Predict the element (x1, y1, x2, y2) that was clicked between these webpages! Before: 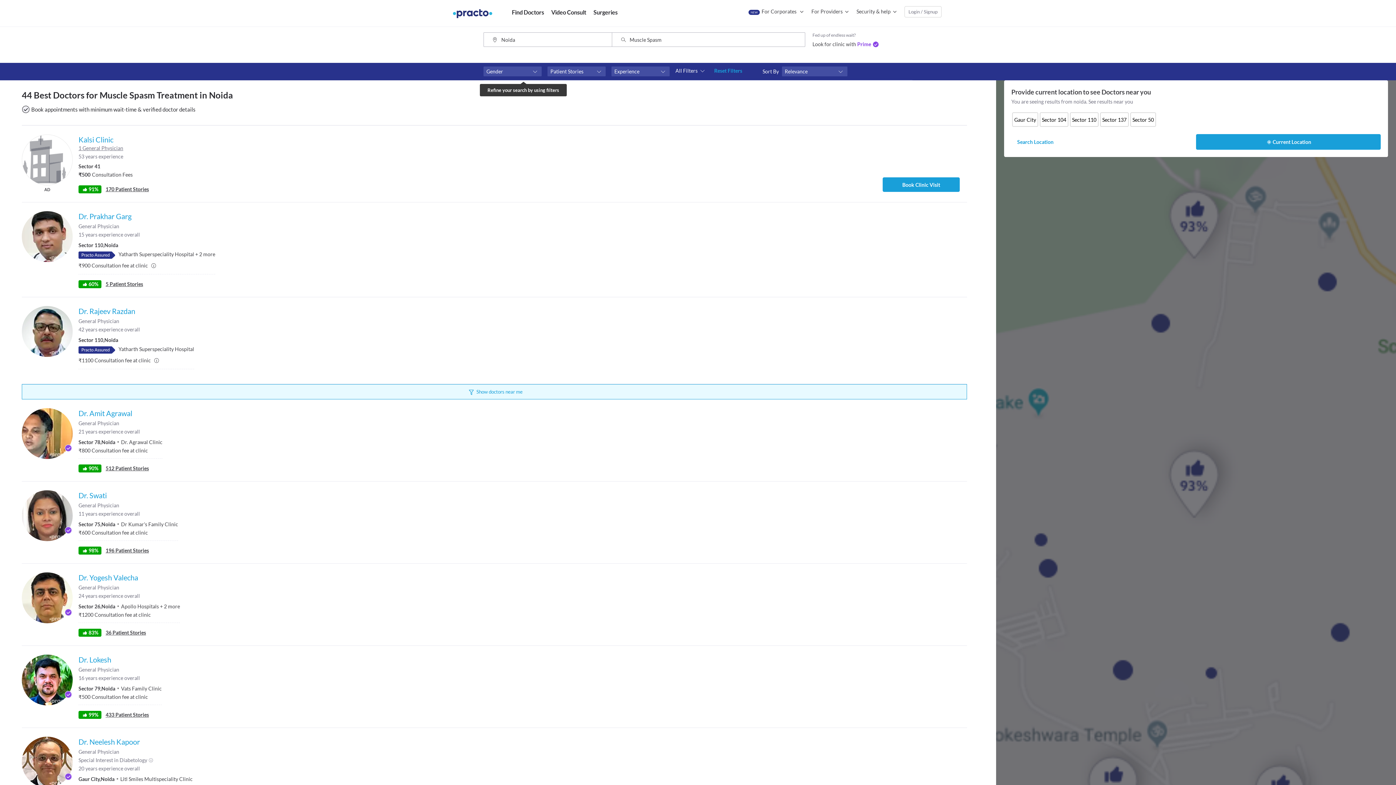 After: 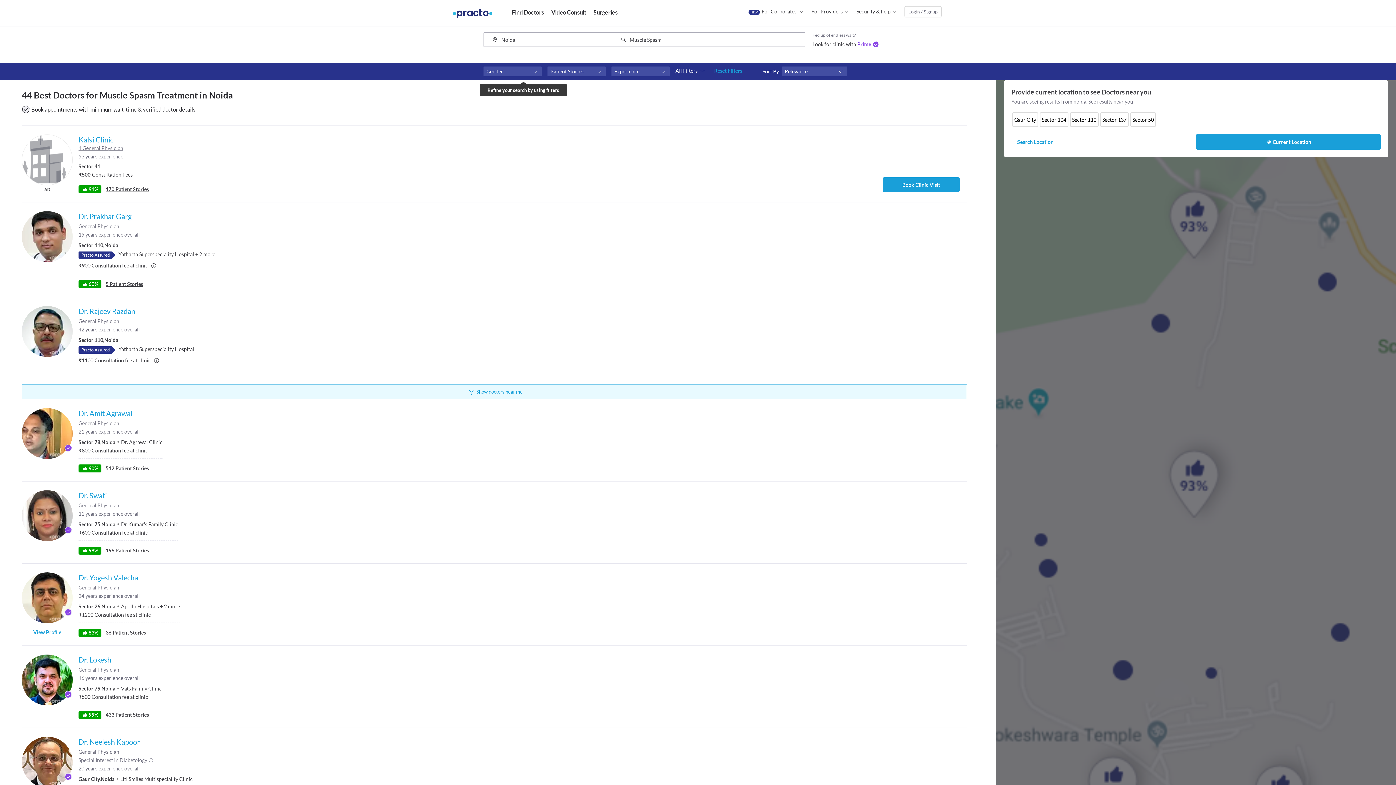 Action: label: 83% bbox: (78, 629, 101, 635)